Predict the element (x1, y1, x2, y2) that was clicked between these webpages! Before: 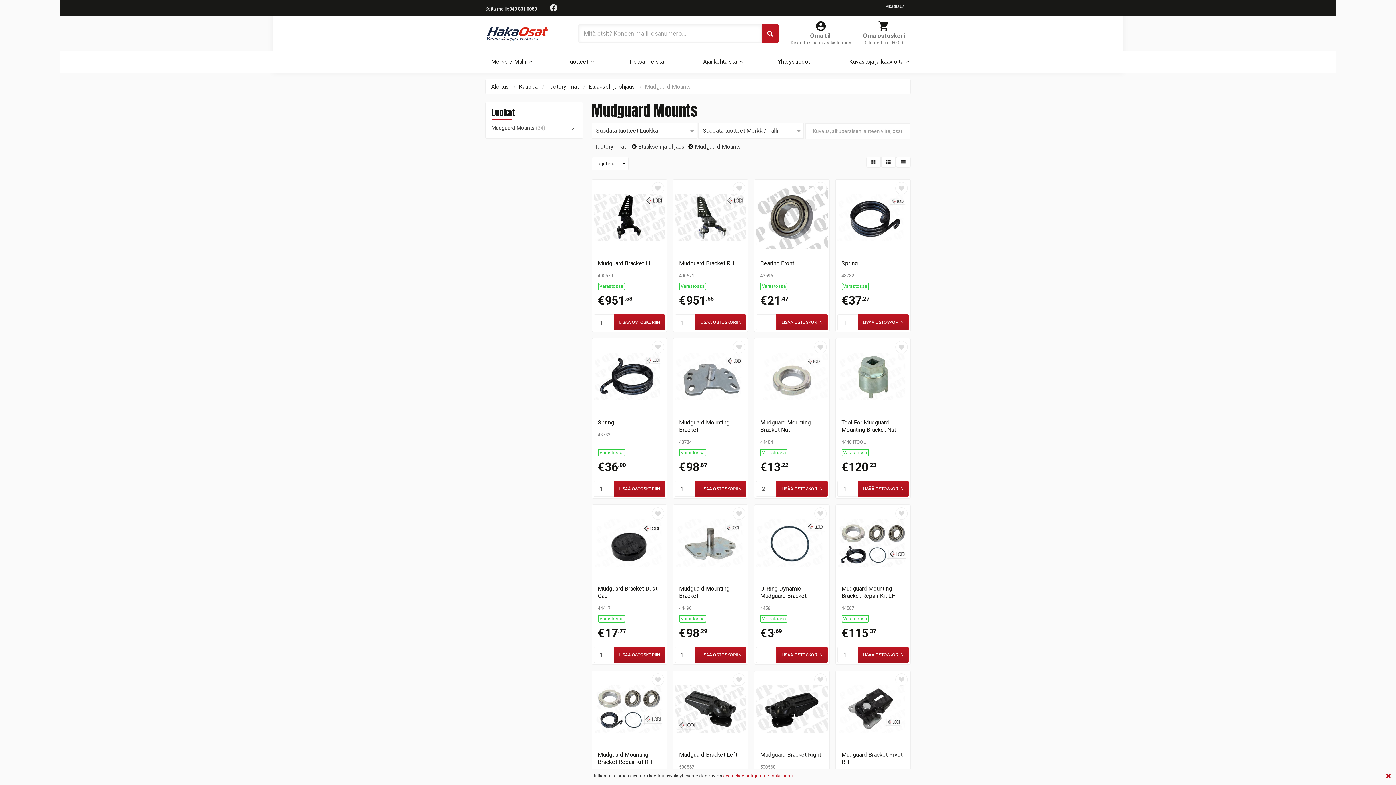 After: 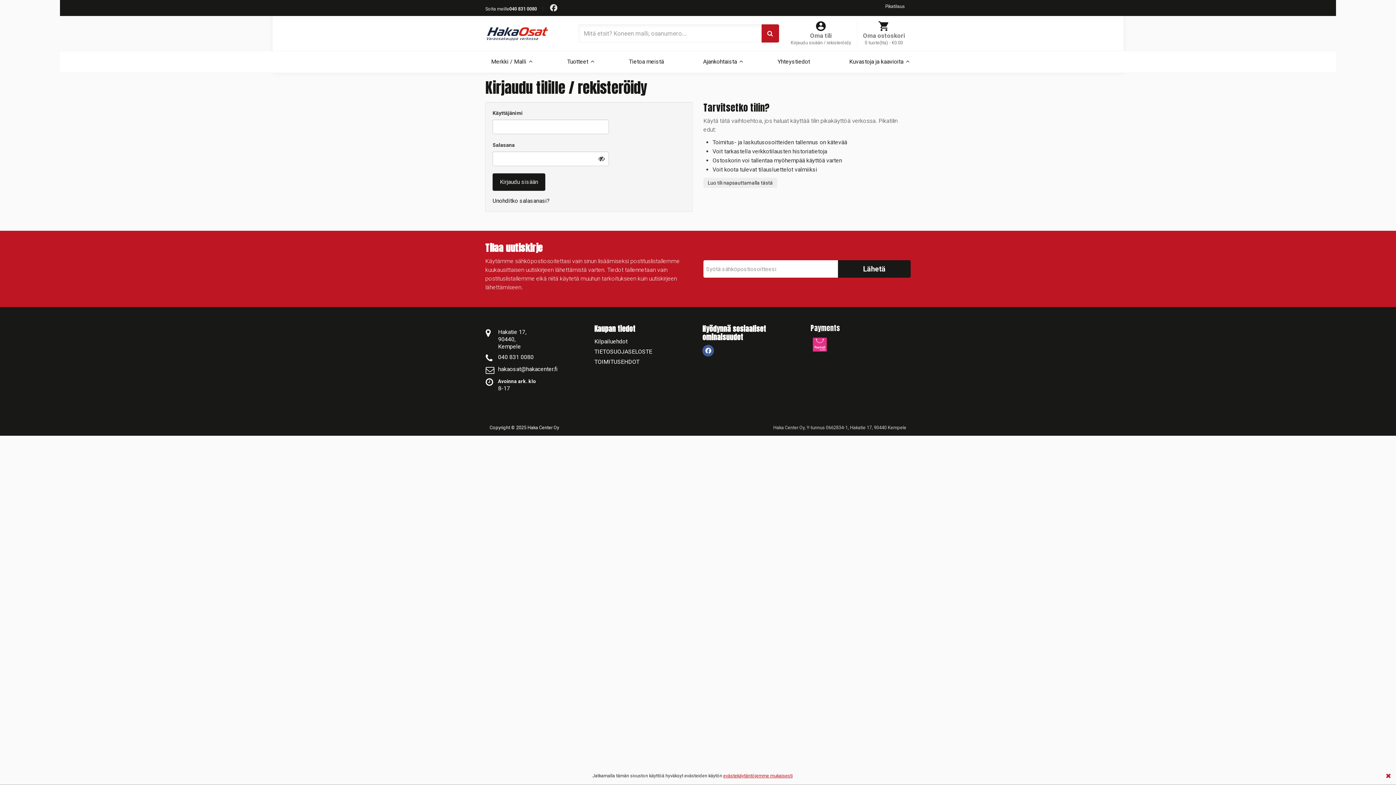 Action: label: Lisää suosikkeihin bbox: (814, 507, 826, 519)